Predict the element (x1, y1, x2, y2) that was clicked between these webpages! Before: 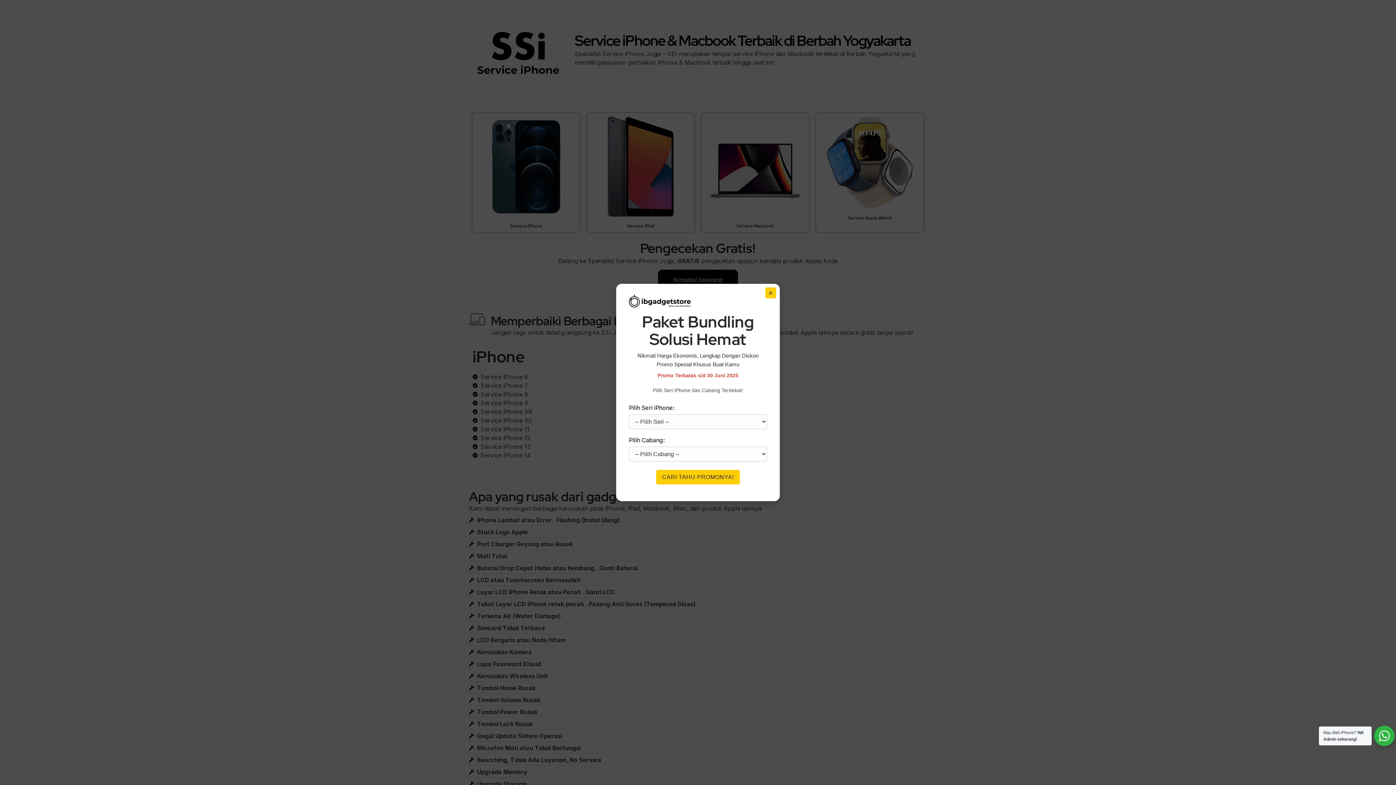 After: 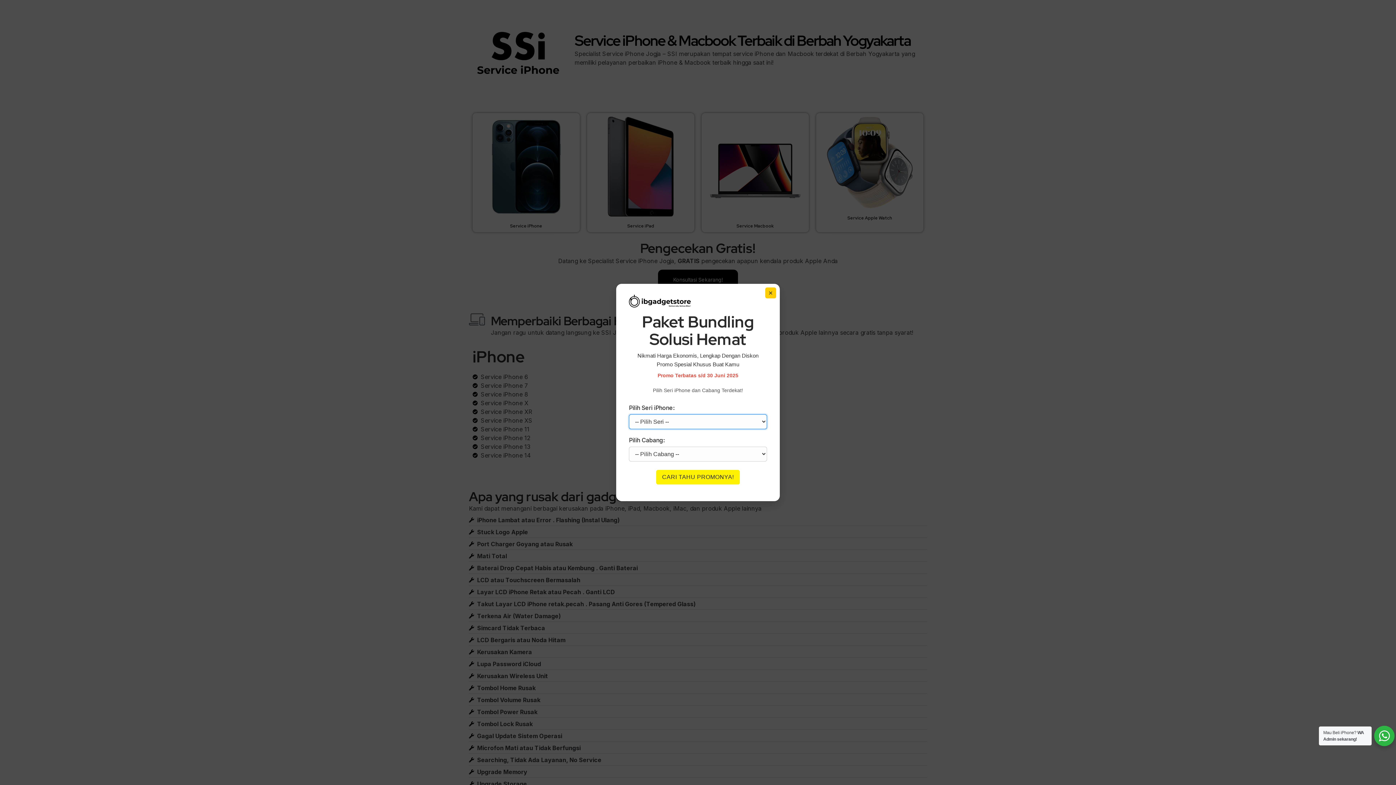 Action: bbox: (656, 470, 739, 484) label: CARI TAHU PROMONYA!